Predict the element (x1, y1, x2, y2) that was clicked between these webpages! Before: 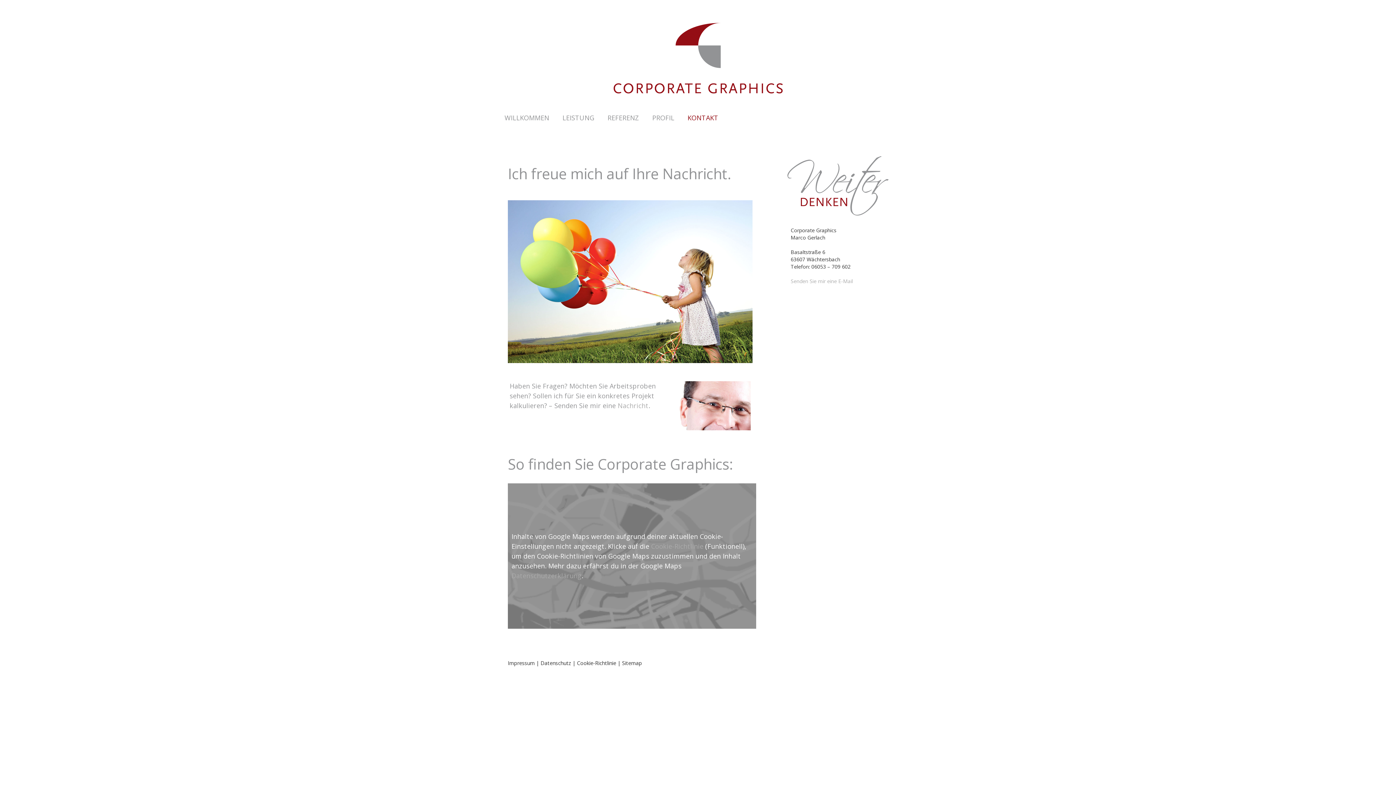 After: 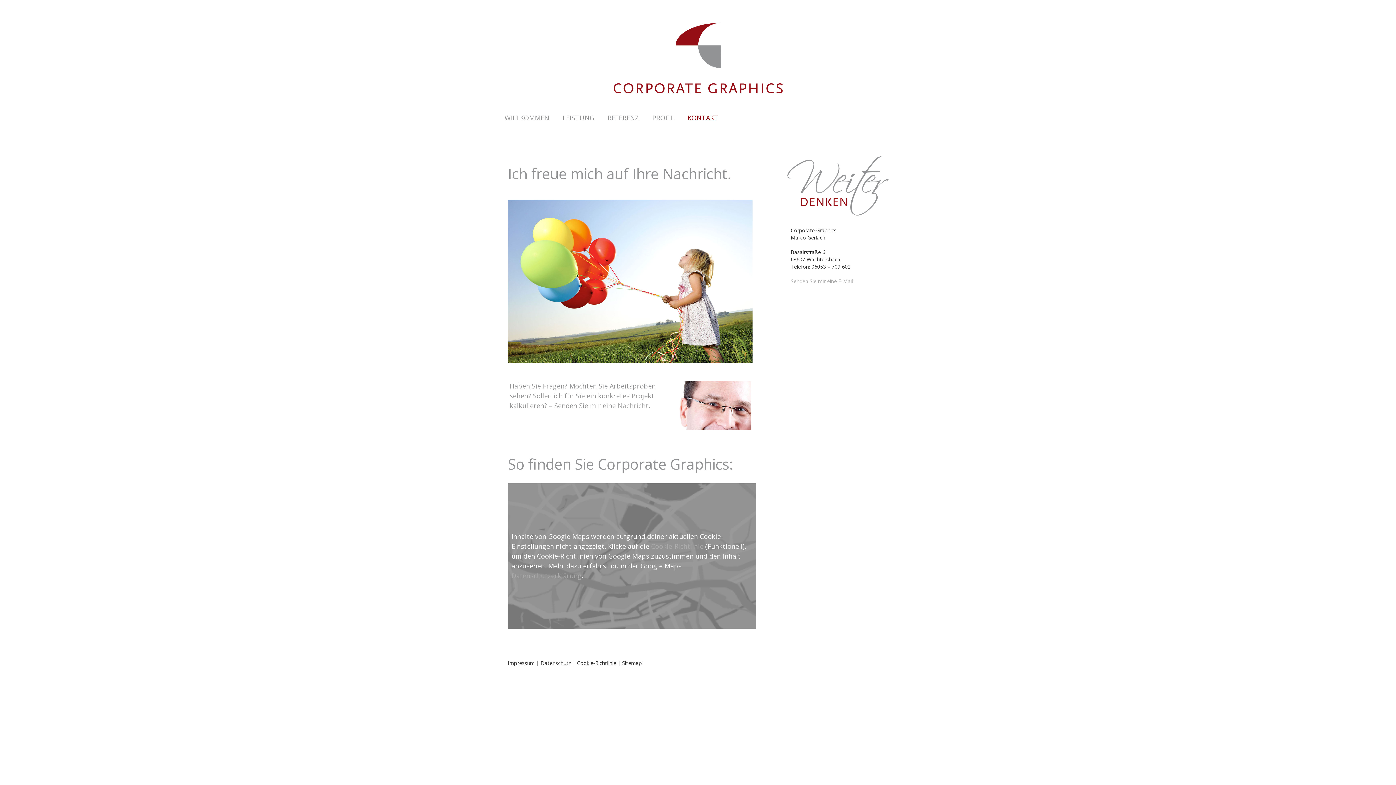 Action: label: Cookie-Richtlinie bbox: (577, 660, 616, 666)